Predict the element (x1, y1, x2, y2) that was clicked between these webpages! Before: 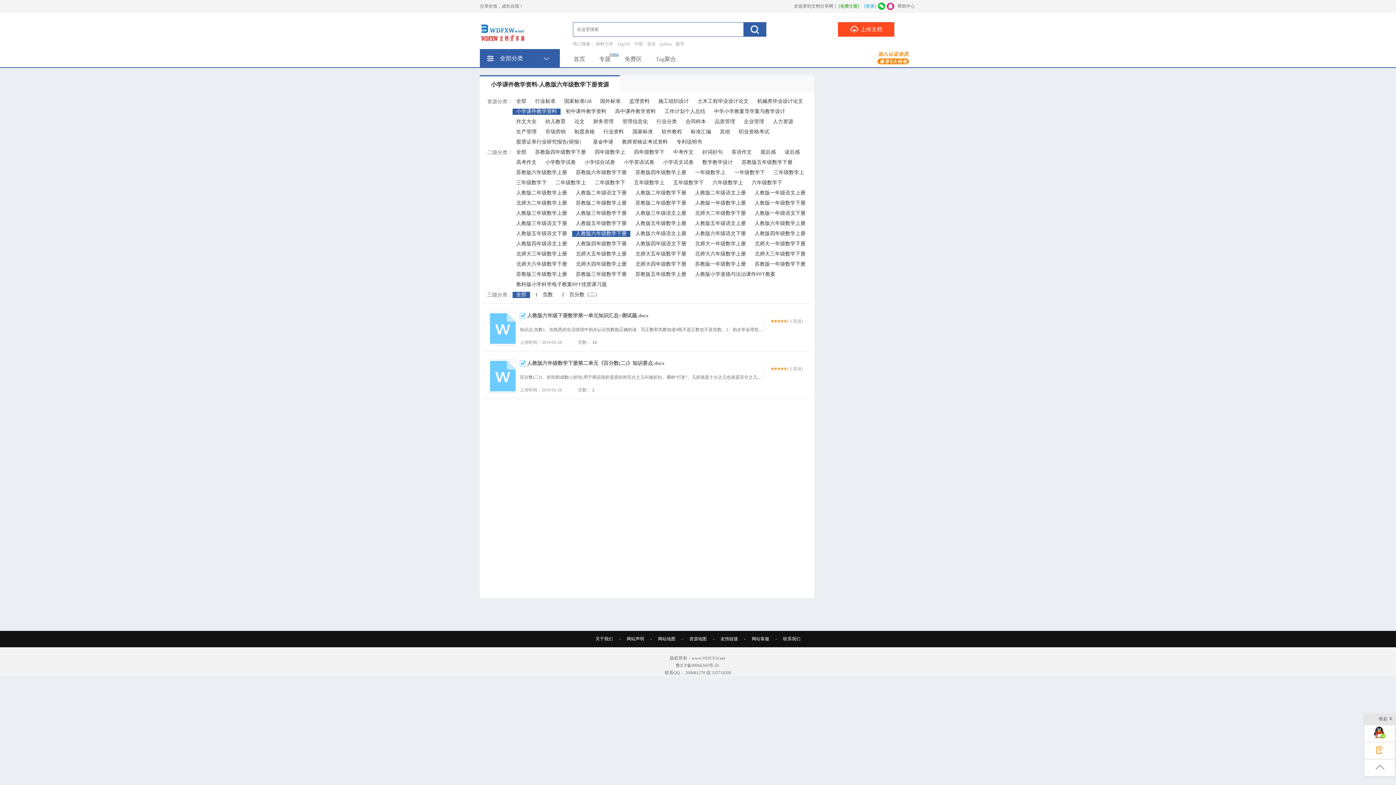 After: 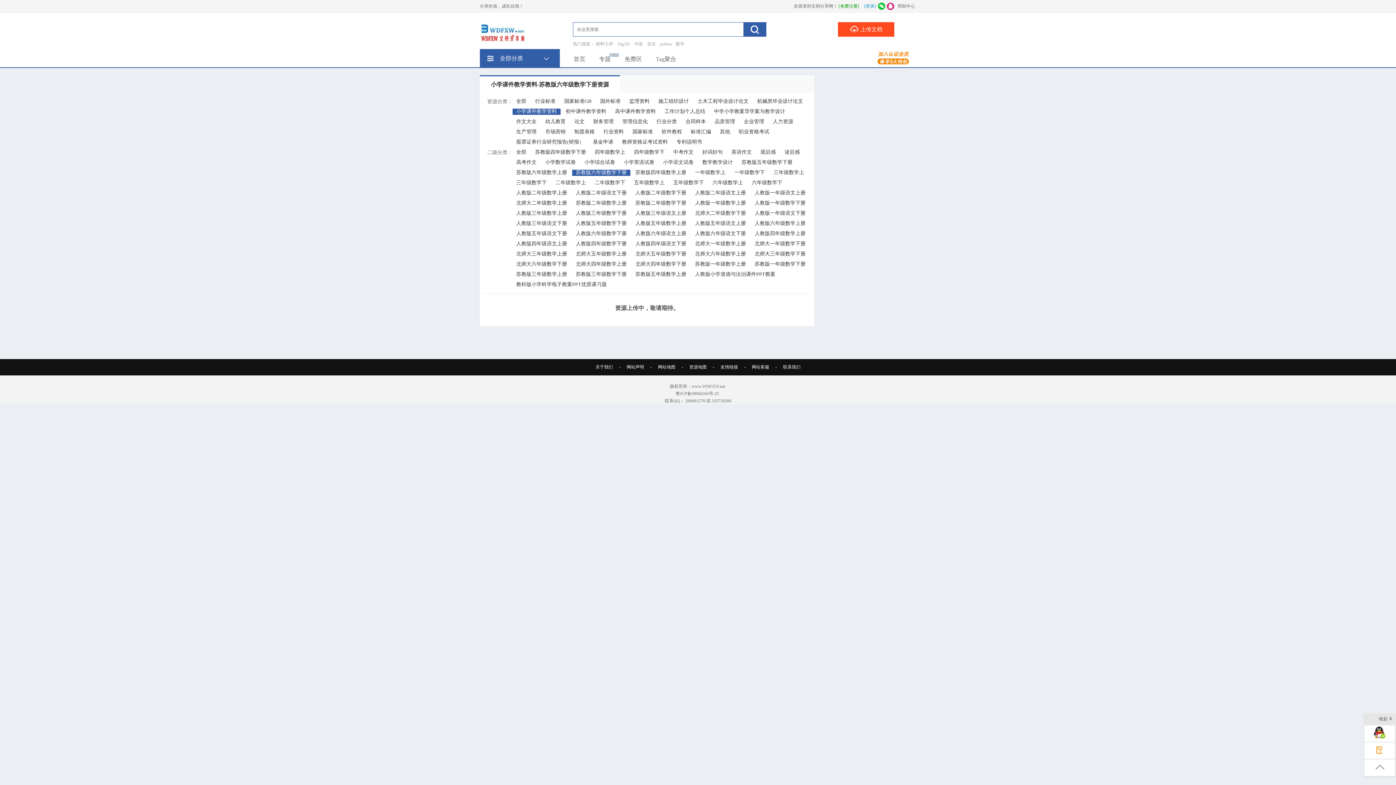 Action: bbox: (572, 169, 630, 175) label: 苏教版六年级数学下册